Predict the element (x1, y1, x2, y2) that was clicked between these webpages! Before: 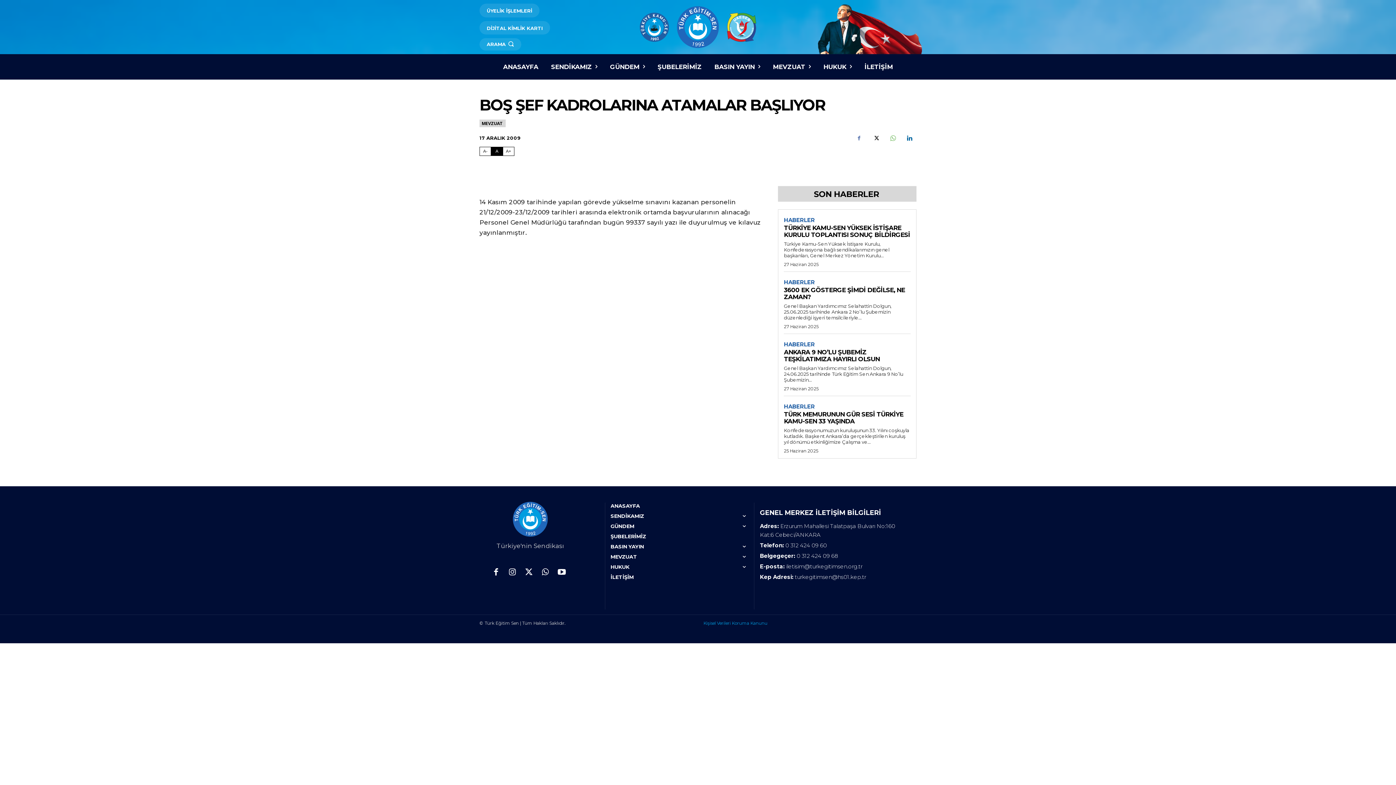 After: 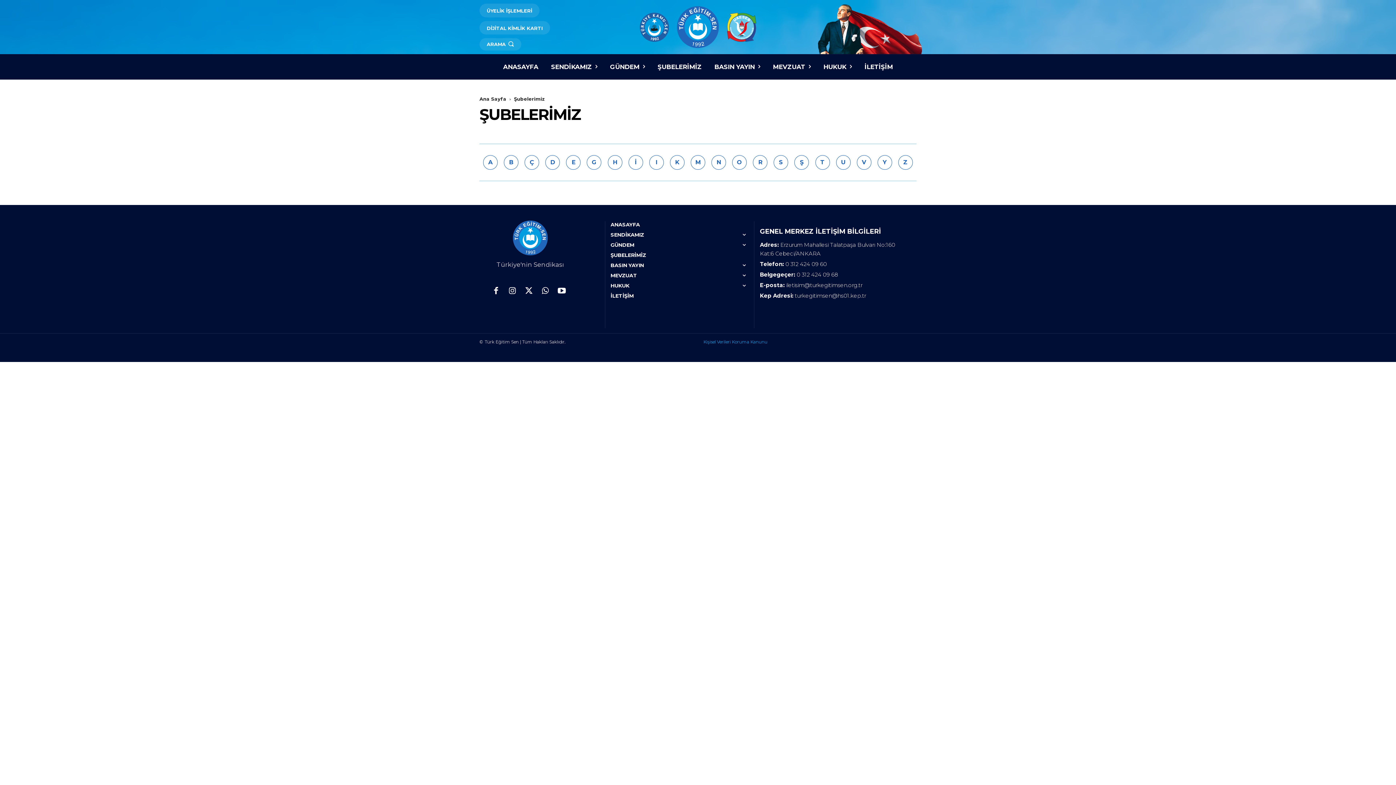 Action: label: ŞUBELERİMİZ bbox: (610, 533, 748, 540)